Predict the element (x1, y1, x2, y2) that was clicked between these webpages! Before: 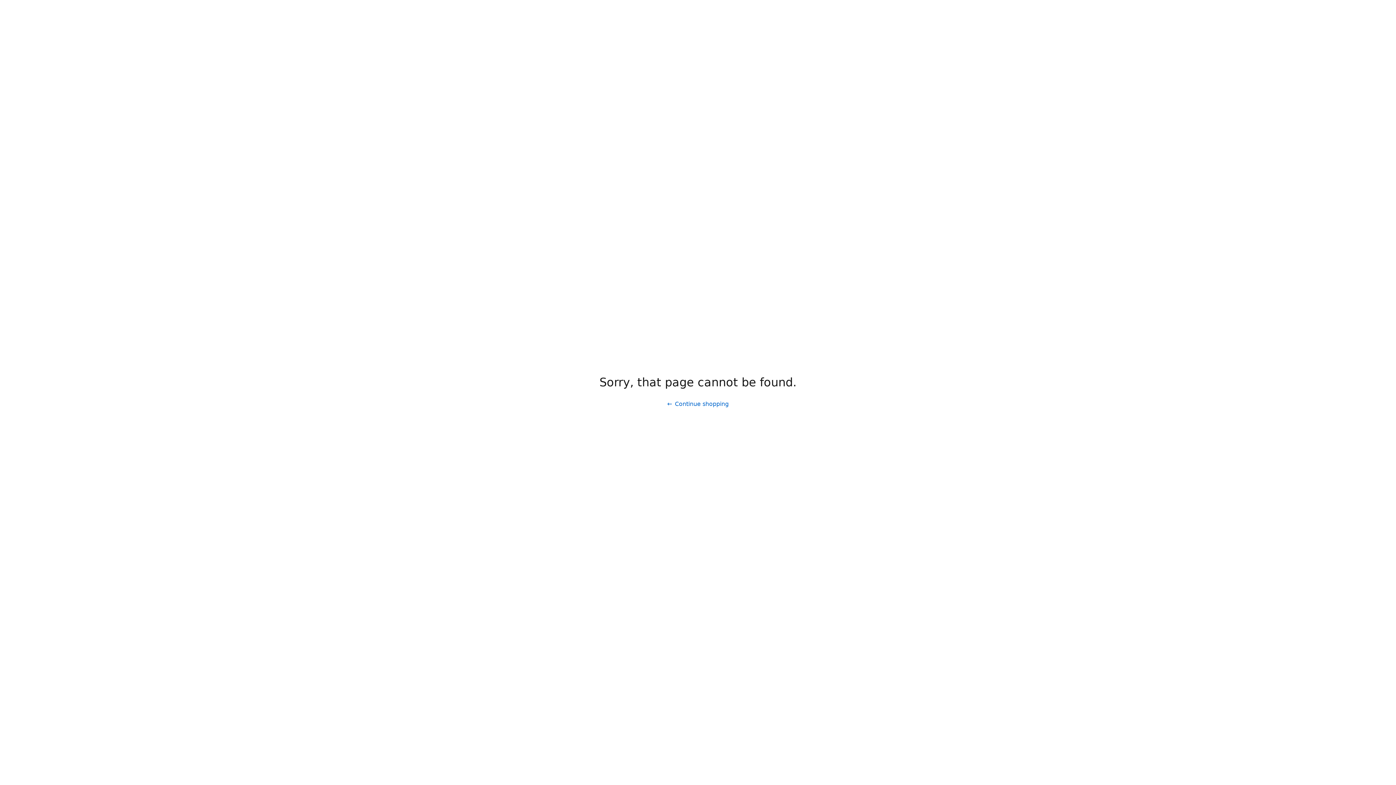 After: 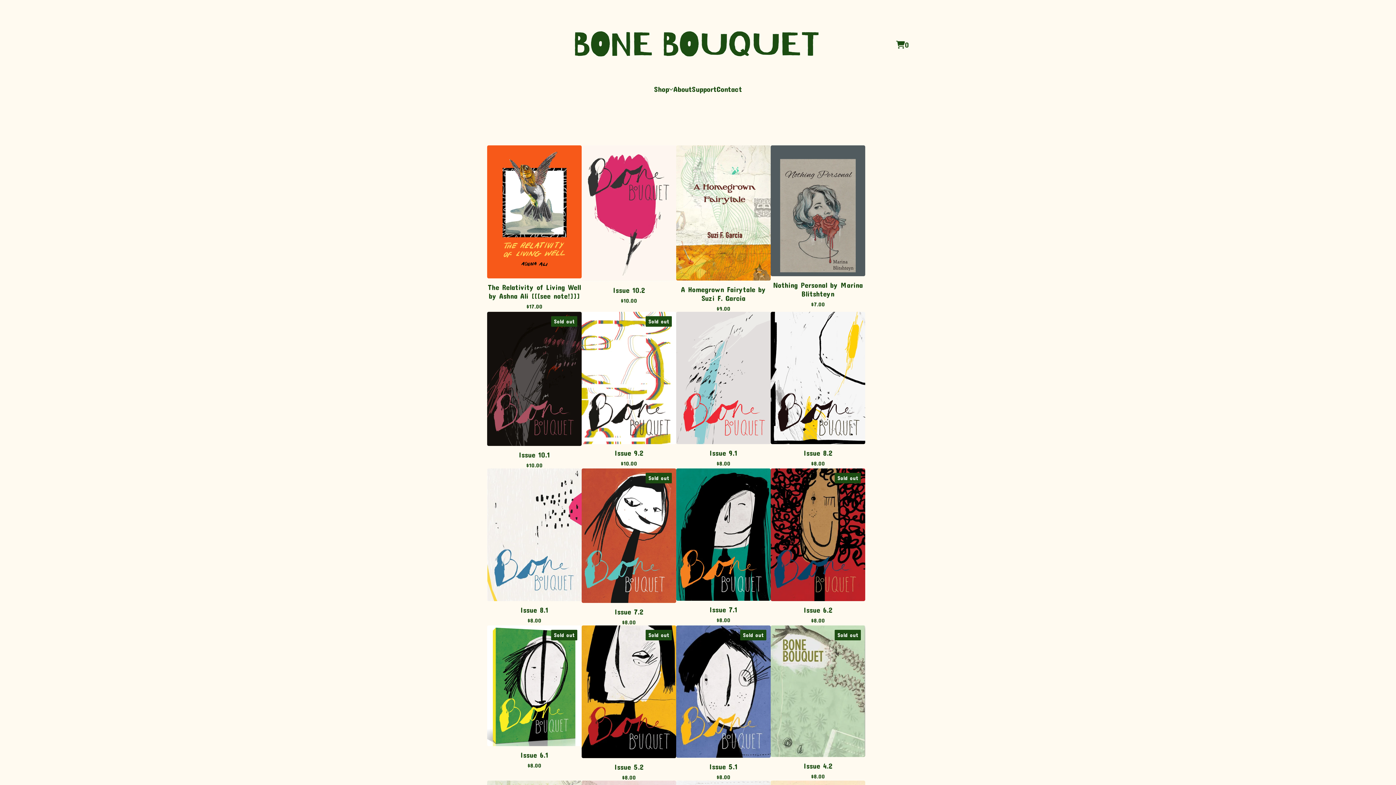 Action: bbox: (661, 397, 734, 411) label: Continue shopping